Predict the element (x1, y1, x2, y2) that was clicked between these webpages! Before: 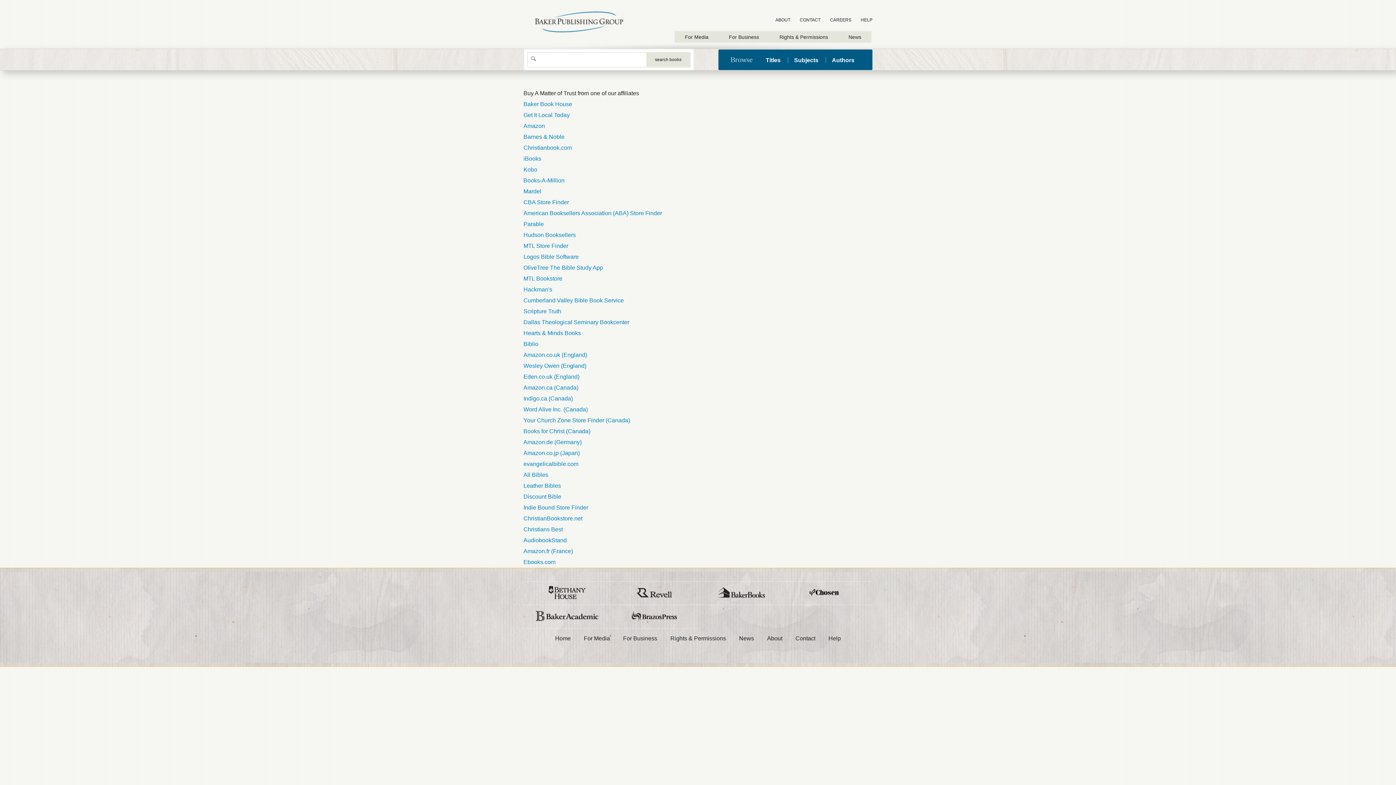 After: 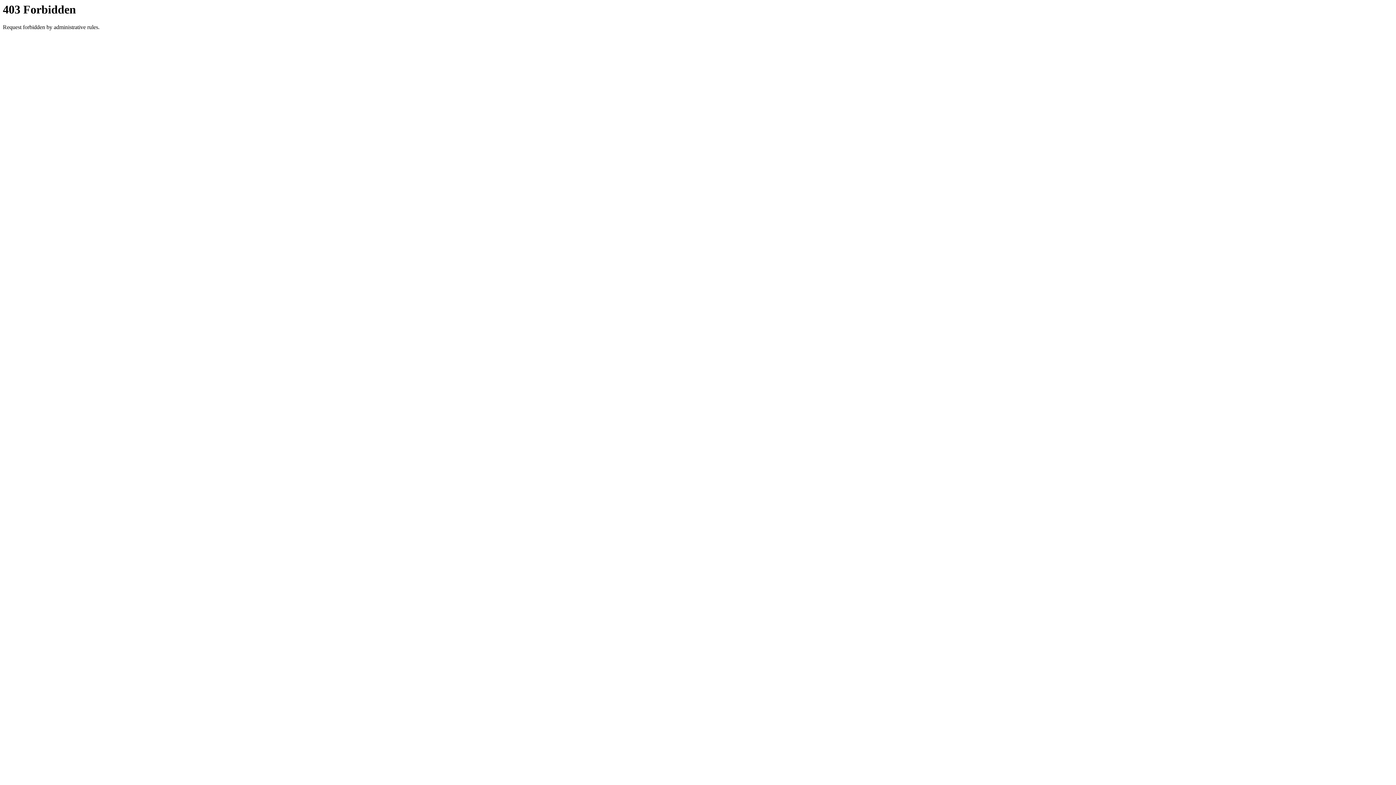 Action: bbox: (523, 232, 576, 238) label: Hudson Booksellers